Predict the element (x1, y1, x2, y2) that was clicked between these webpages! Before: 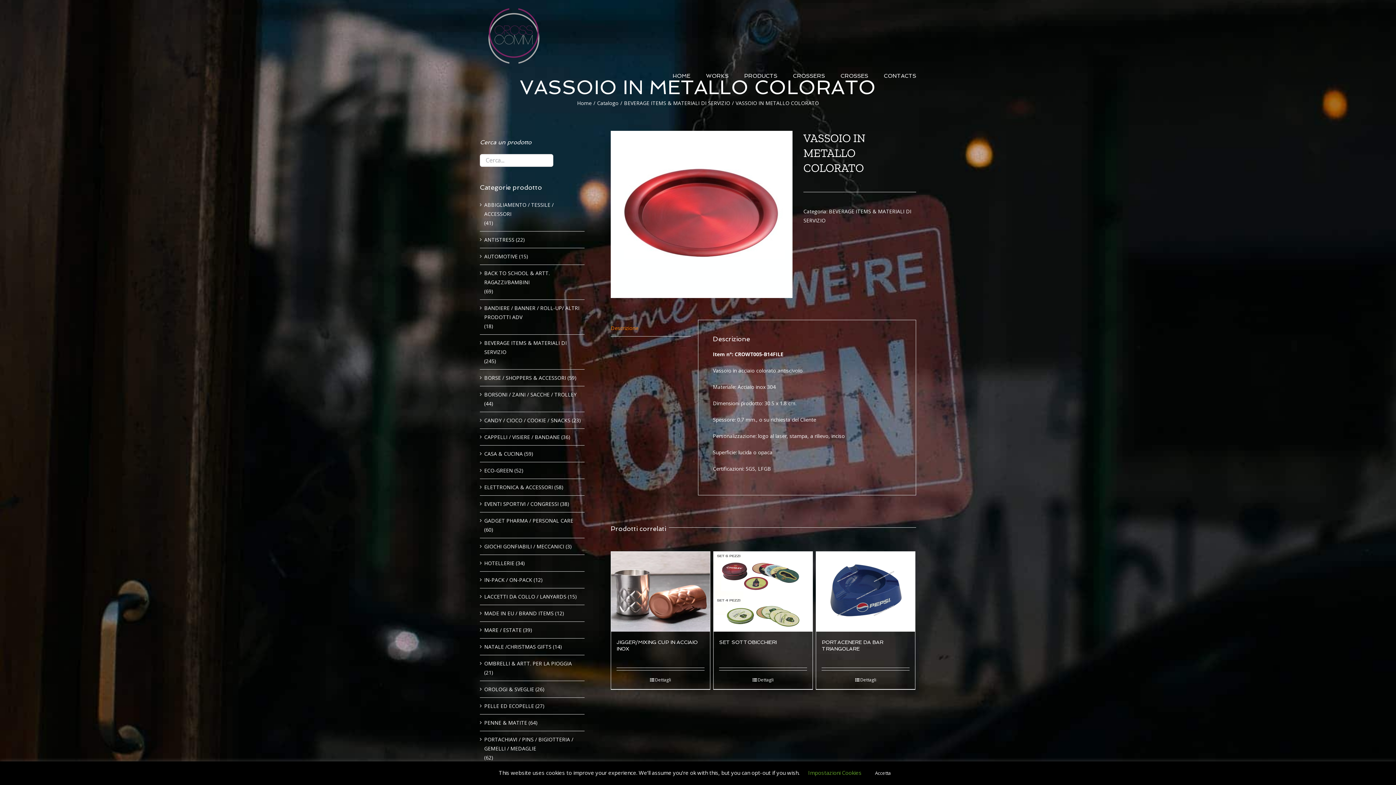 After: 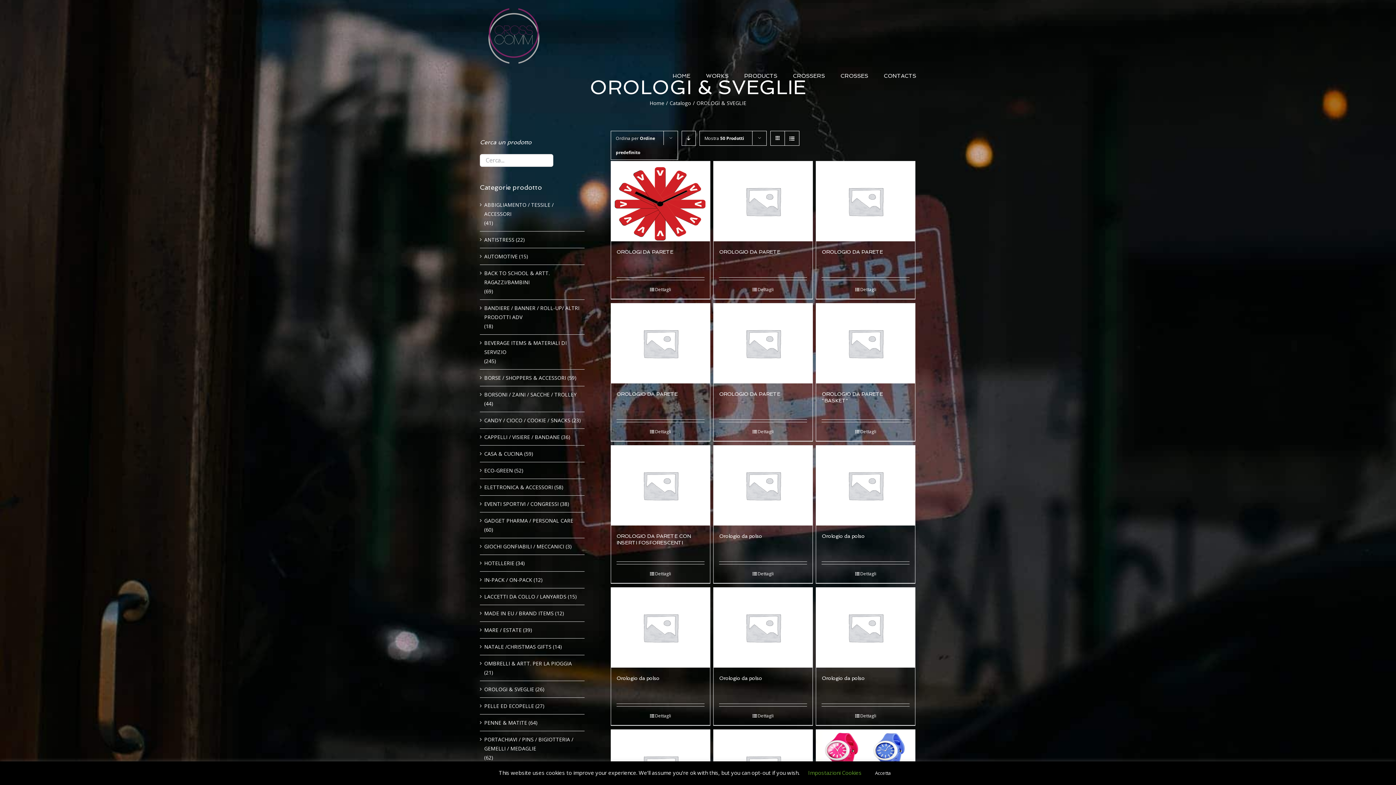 Action: bbox: (484, 685, 534, 694) label: OROLOGI & SVEGLIE